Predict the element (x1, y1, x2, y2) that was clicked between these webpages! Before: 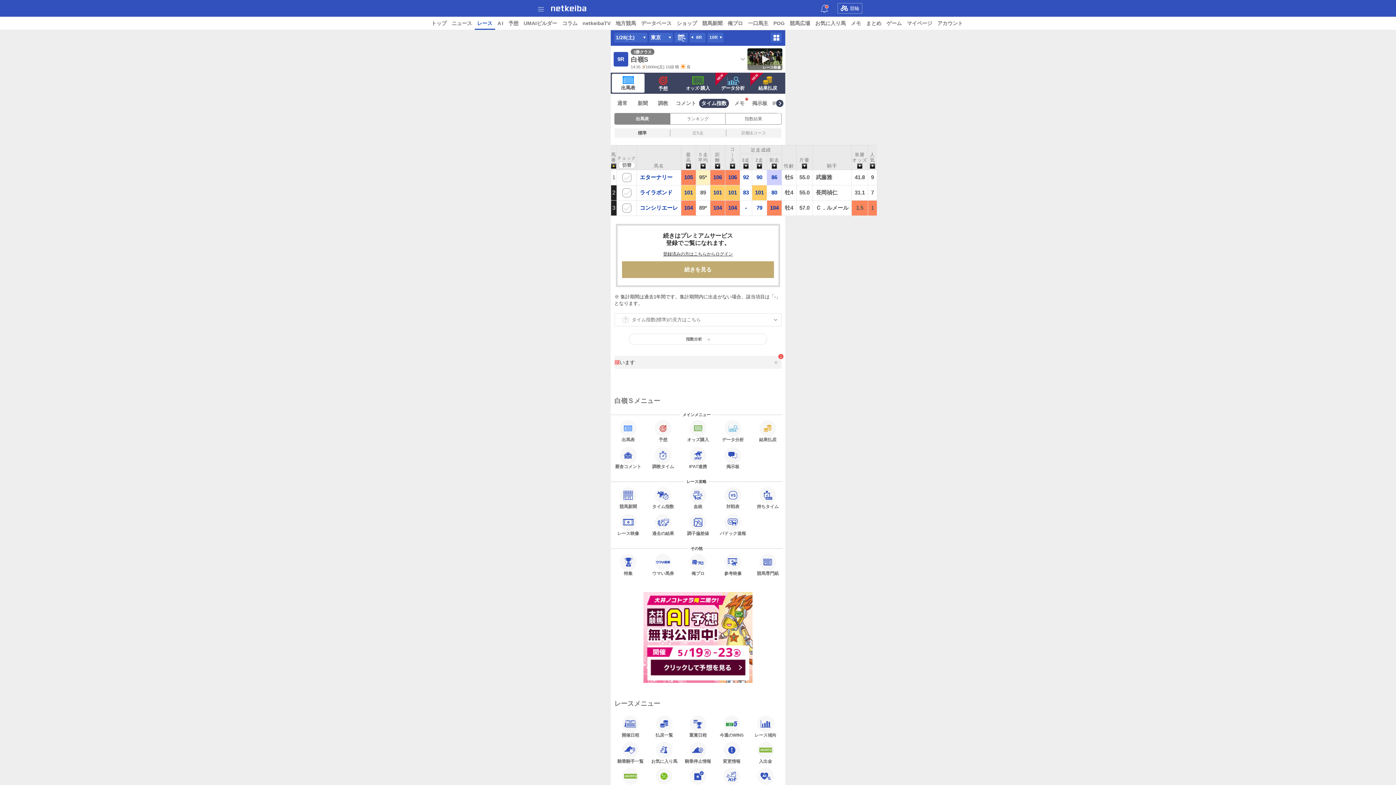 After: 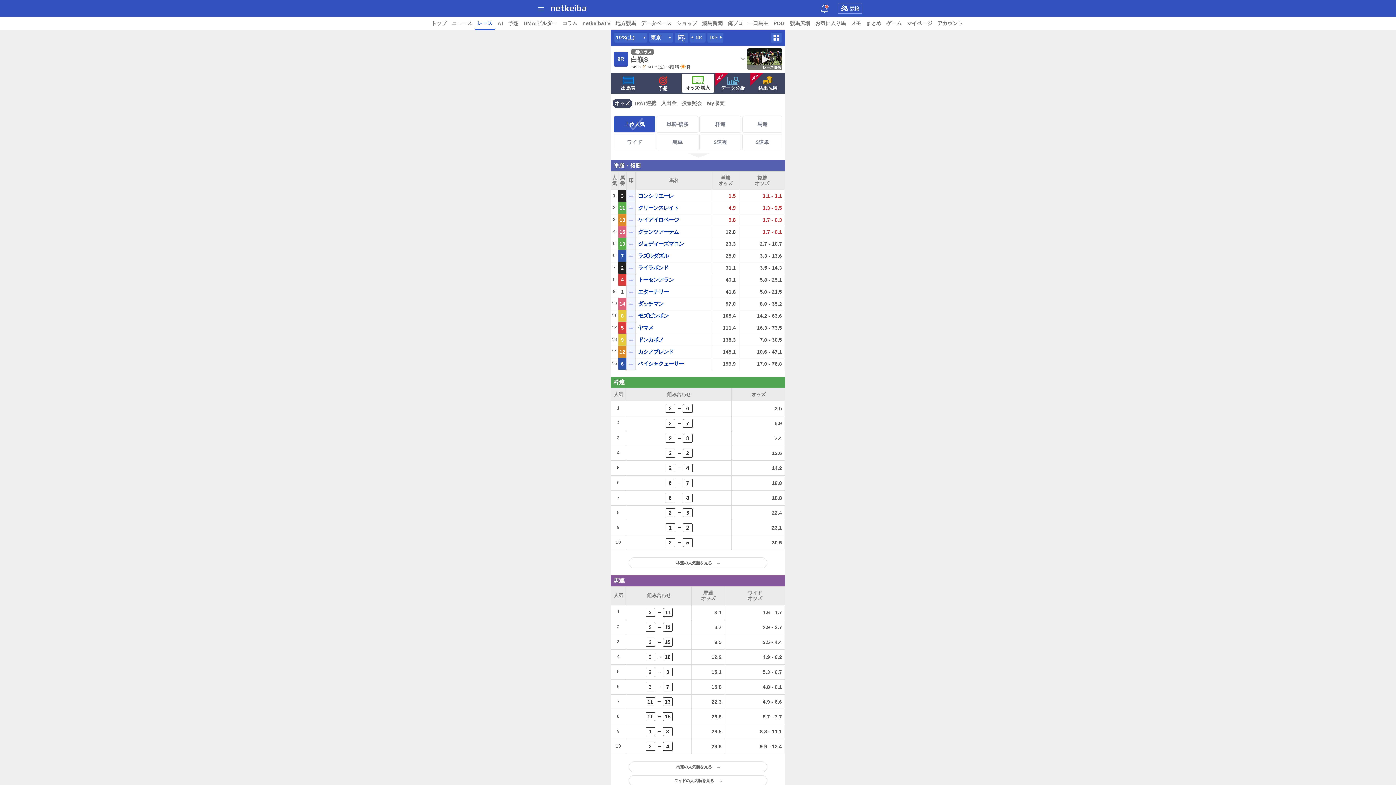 Action: label: オッズ購入 bbox: (680, 420, 715, 442)